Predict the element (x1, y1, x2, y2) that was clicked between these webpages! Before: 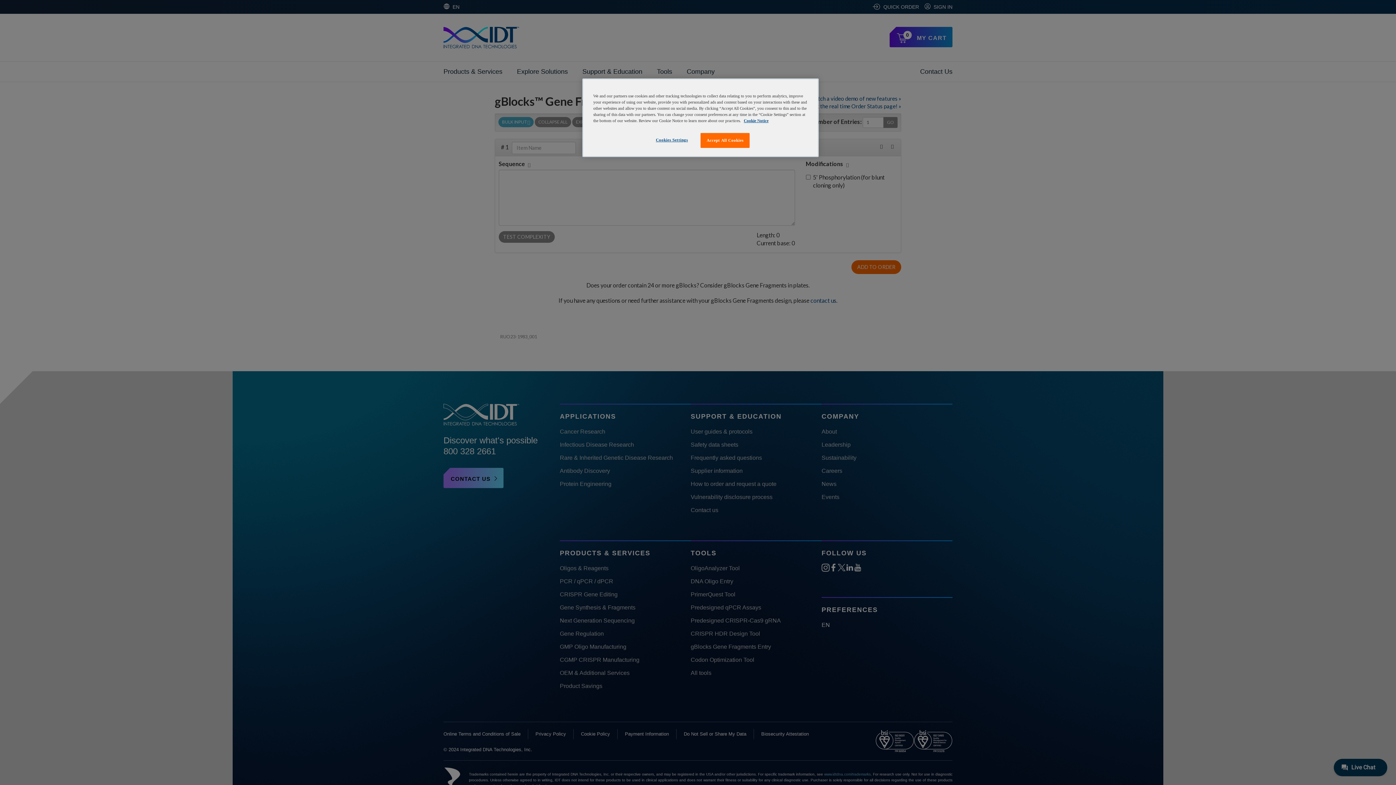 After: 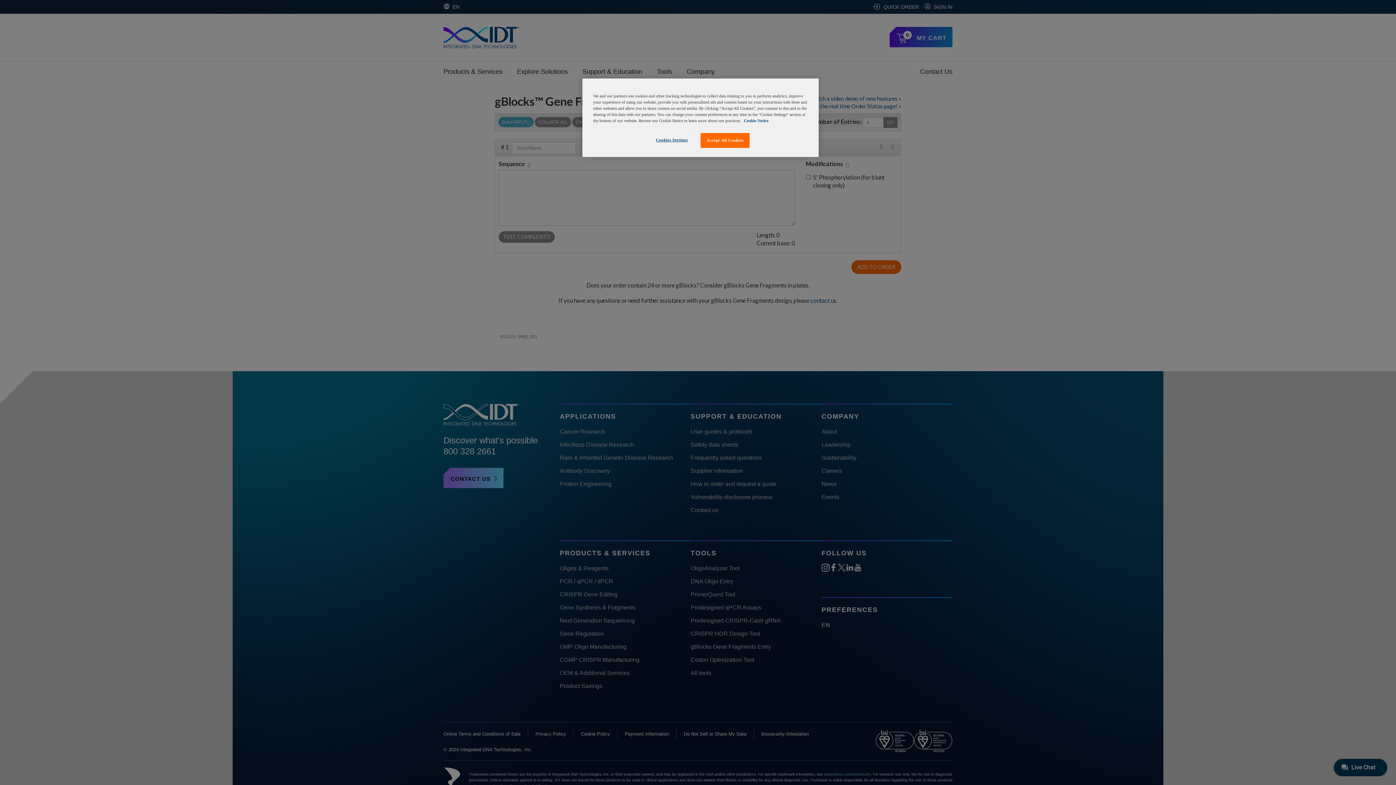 Action: bbox: (744, 118, 768, 122) label: , opens in a new tab